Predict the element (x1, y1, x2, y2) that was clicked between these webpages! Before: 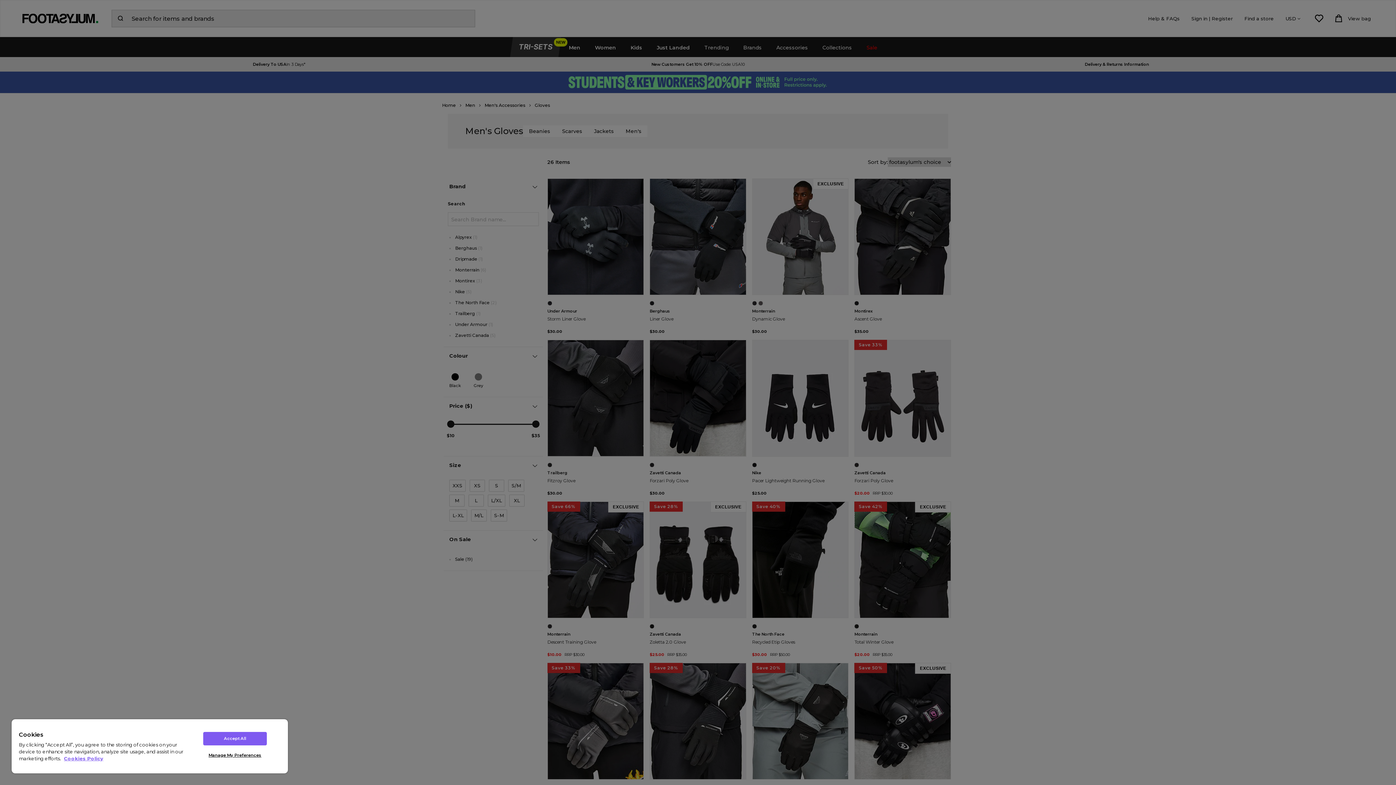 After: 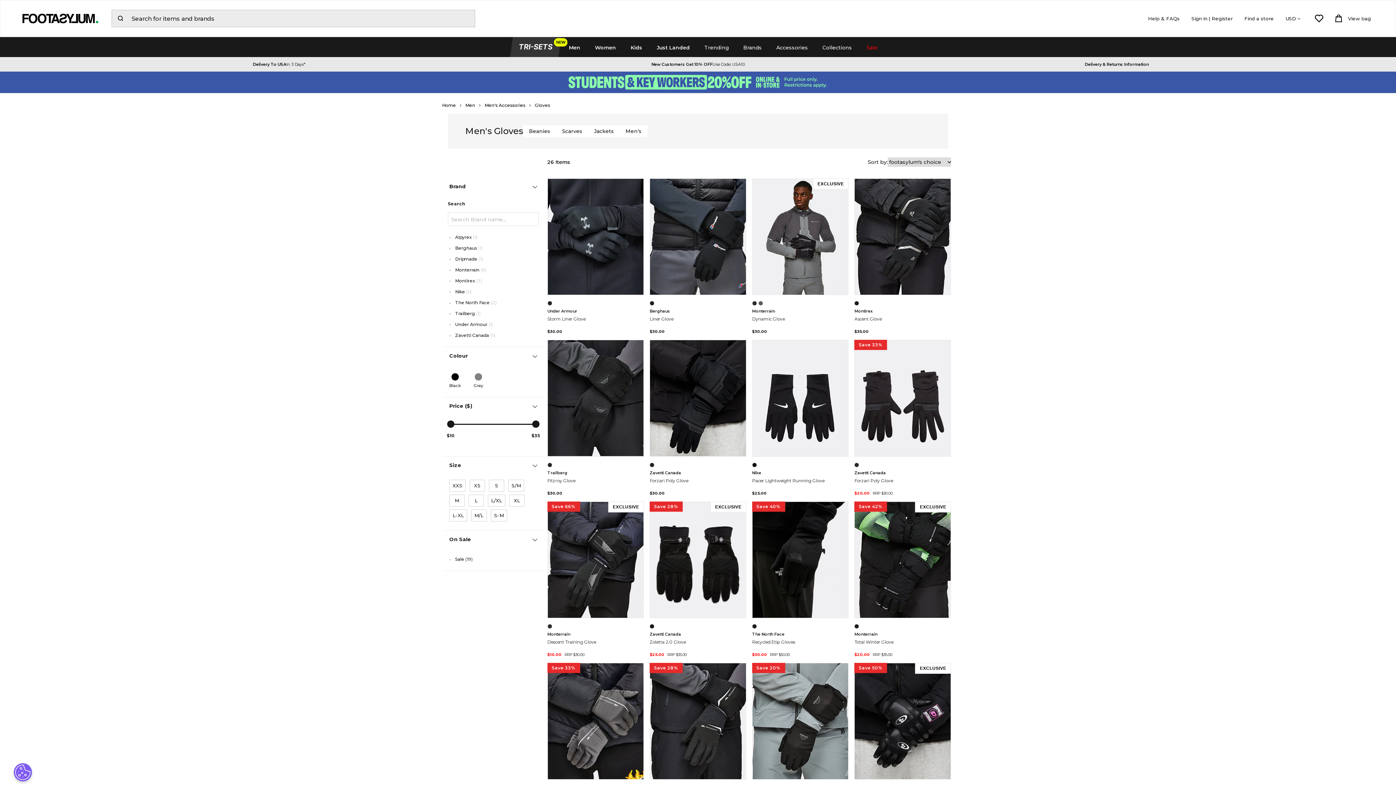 Action: bbox: (203, 732, 266, 745) label: Accept All